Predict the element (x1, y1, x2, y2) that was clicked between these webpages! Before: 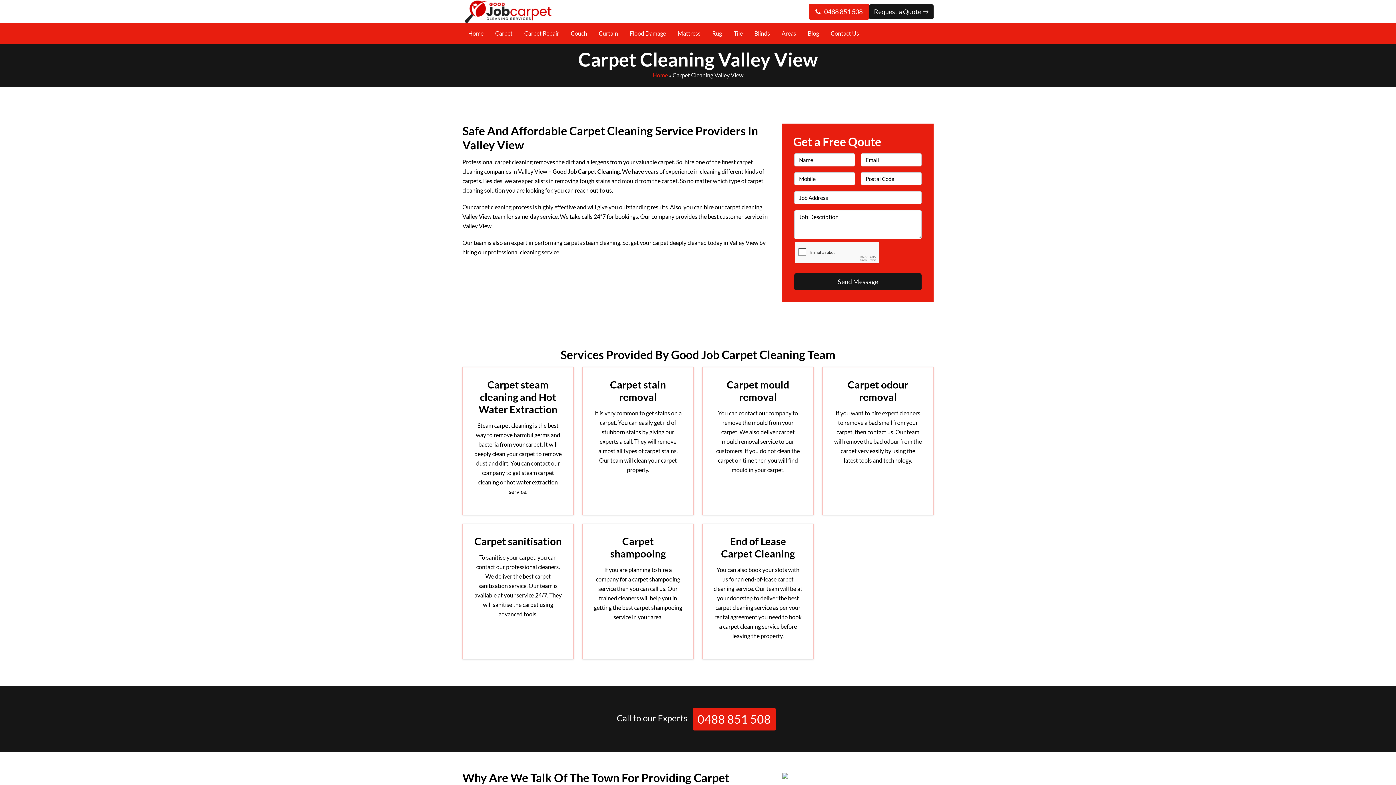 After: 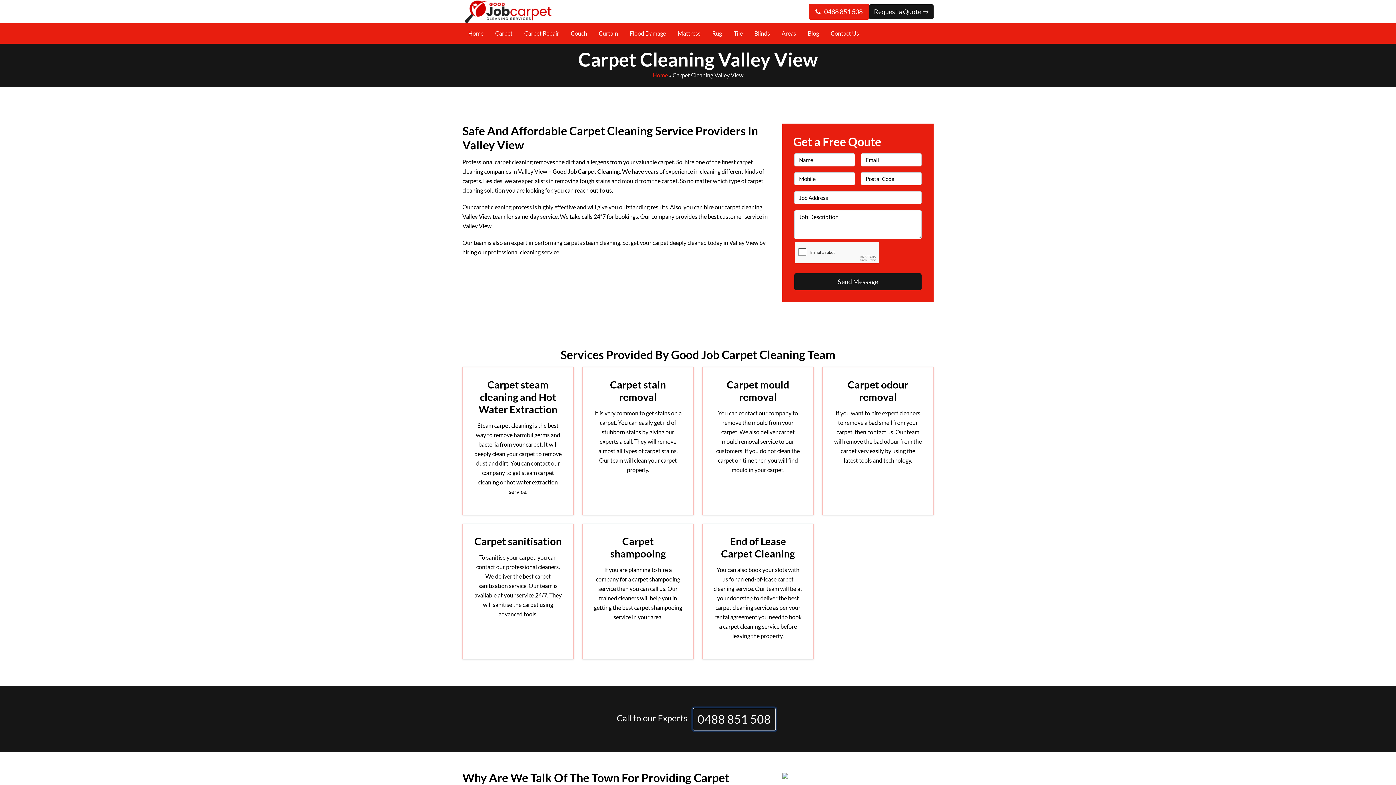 Action: bbox: (692, 708, 775, 730) label: 0488 851 508